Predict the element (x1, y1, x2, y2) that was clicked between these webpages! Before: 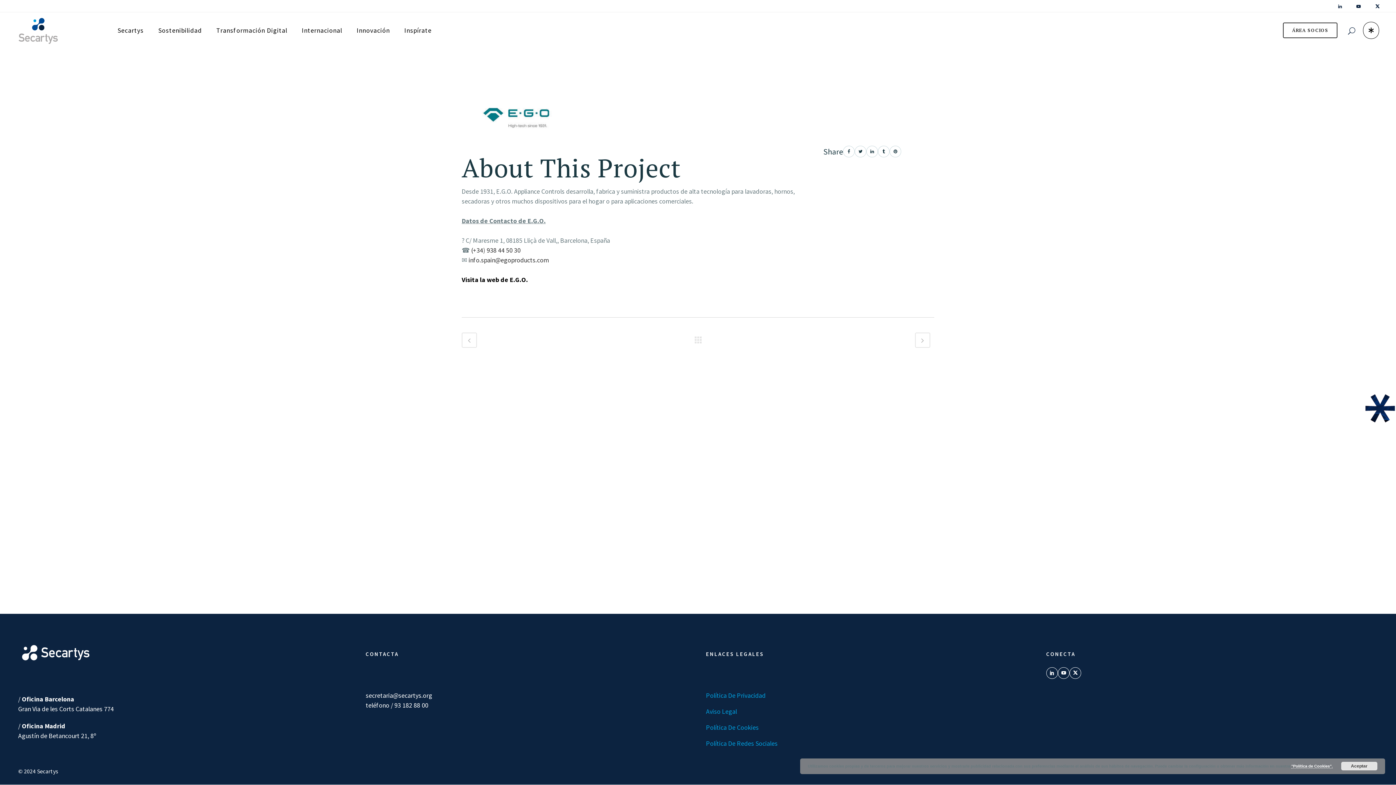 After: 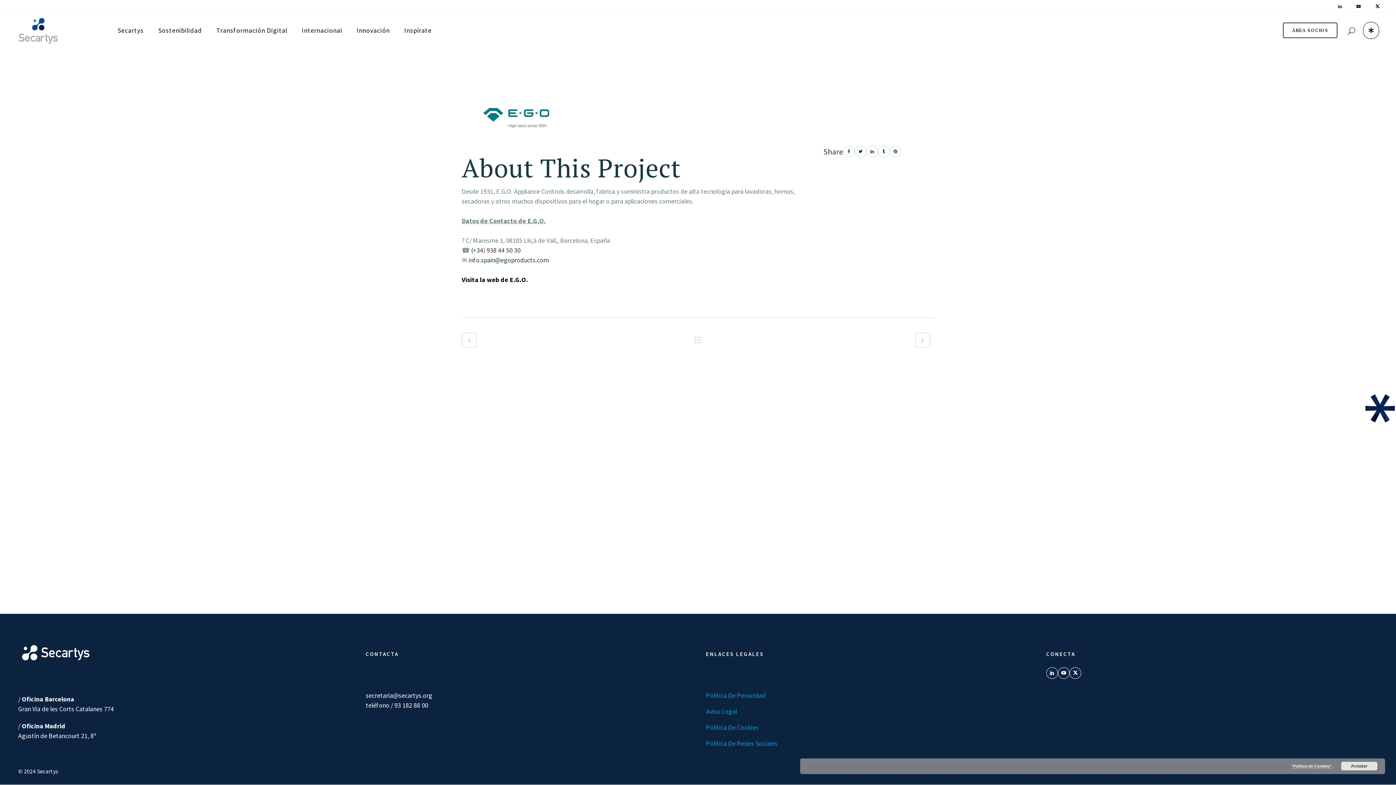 Action: label: info.spain@egoproducts.com bbox: (468, 256, 549, 264)